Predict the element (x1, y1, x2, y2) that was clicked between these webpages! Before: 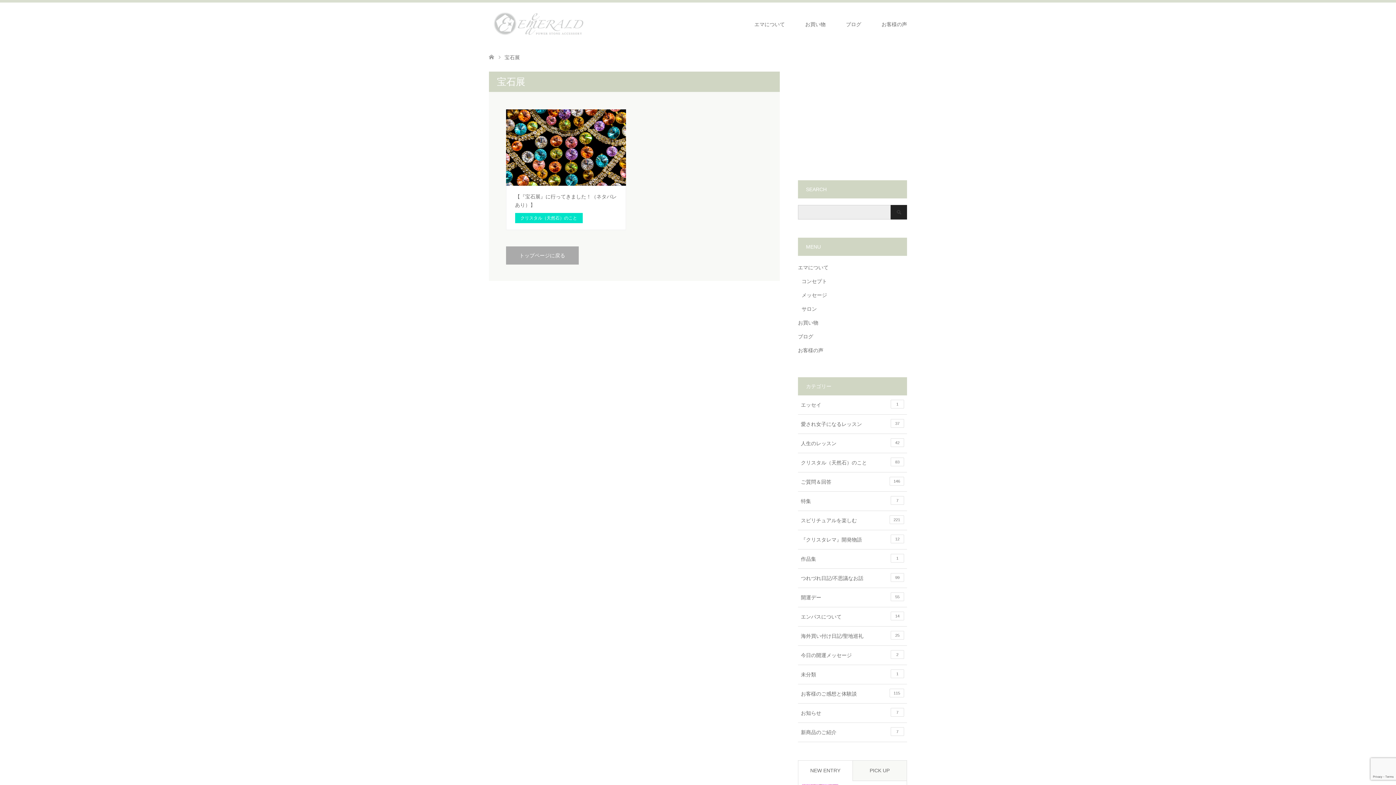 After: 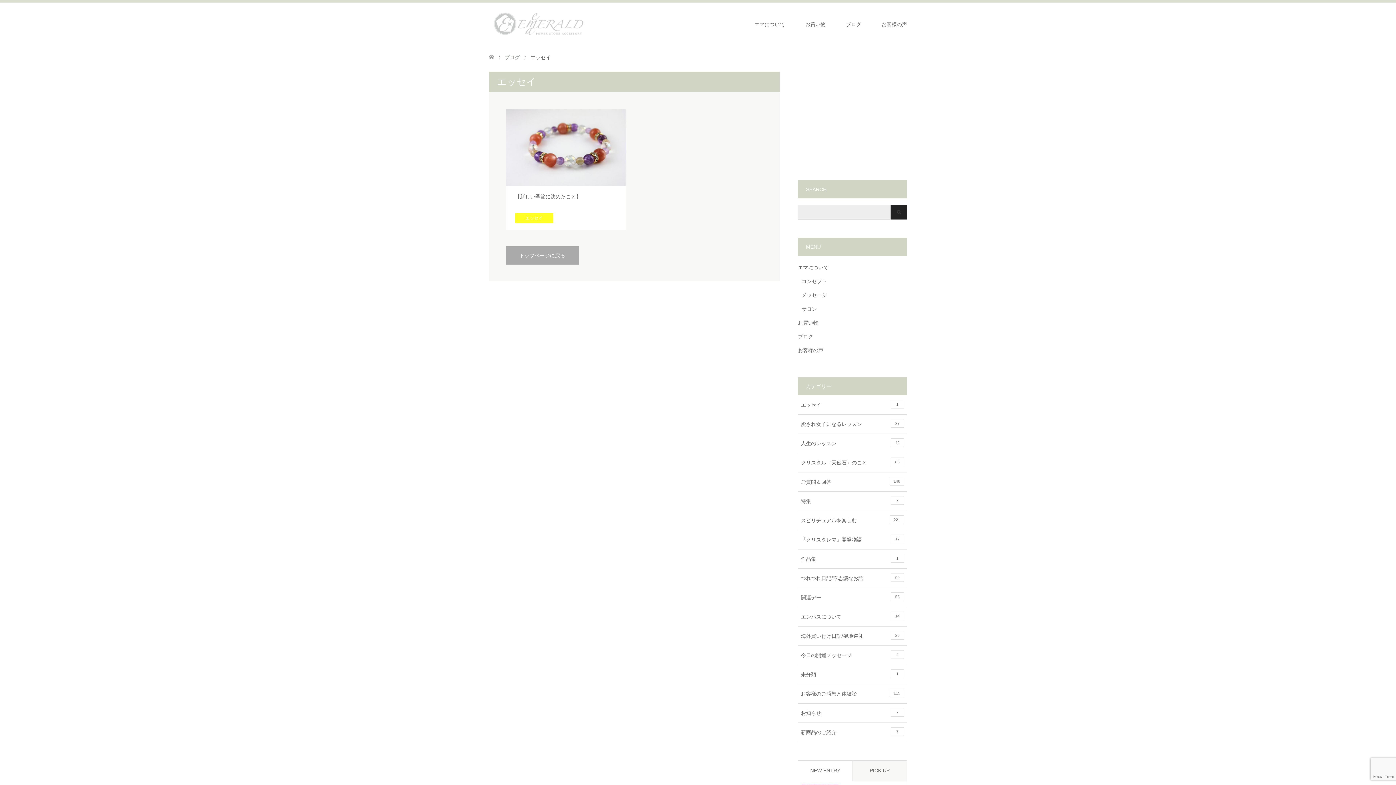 Action: bbox: (798, 395, 907, 414) label: エッセイ
1